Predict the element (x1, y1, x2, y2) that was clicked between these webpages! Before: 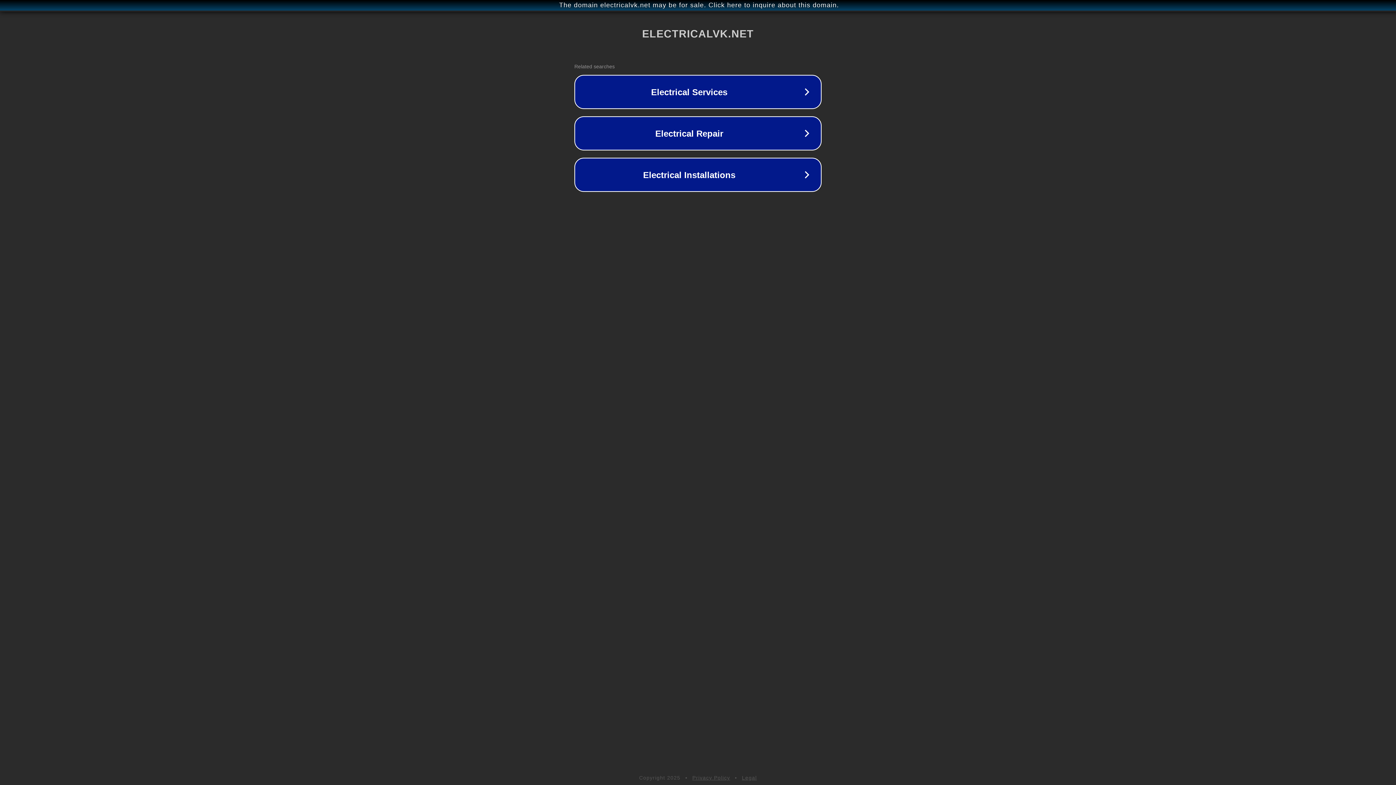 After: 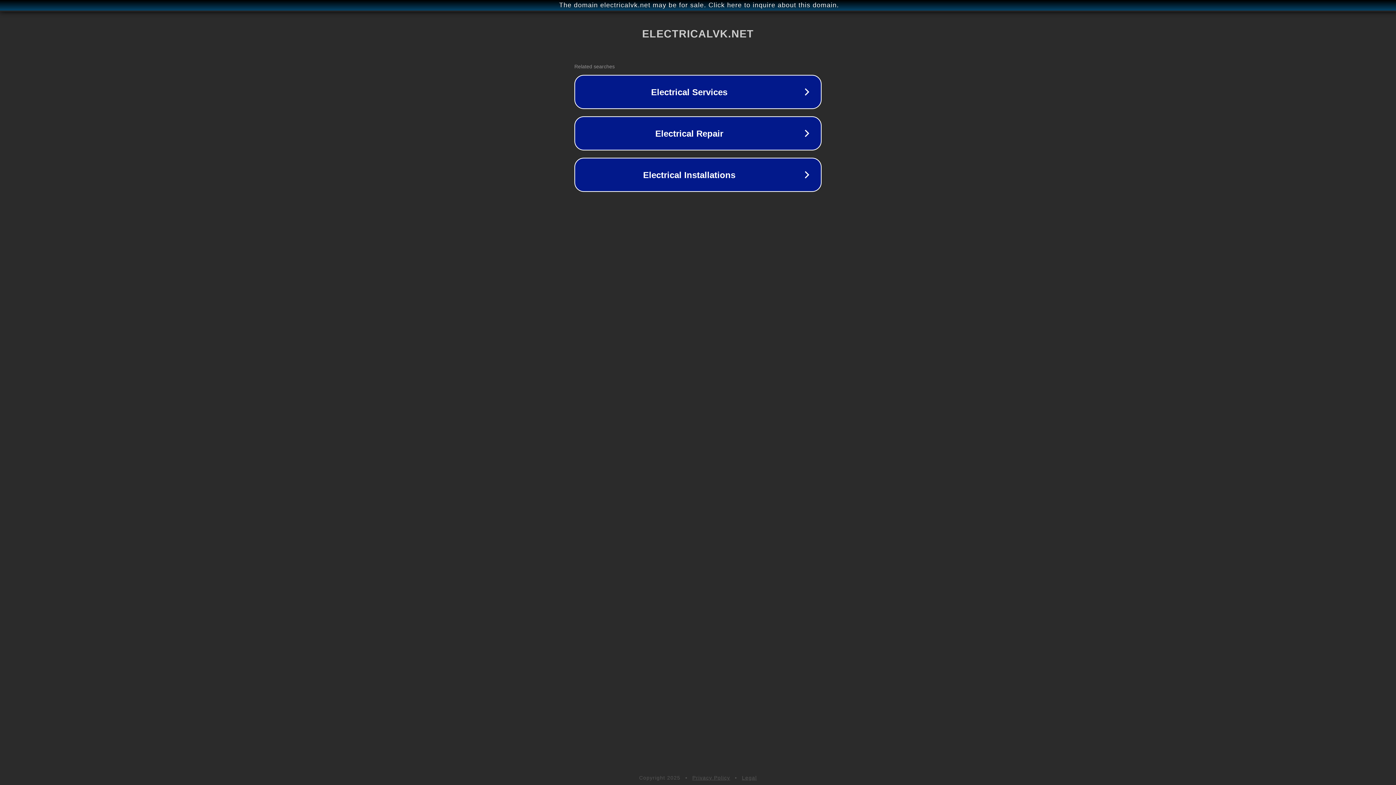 Action: label: Legal bbox: (742, 775, 757, 781)